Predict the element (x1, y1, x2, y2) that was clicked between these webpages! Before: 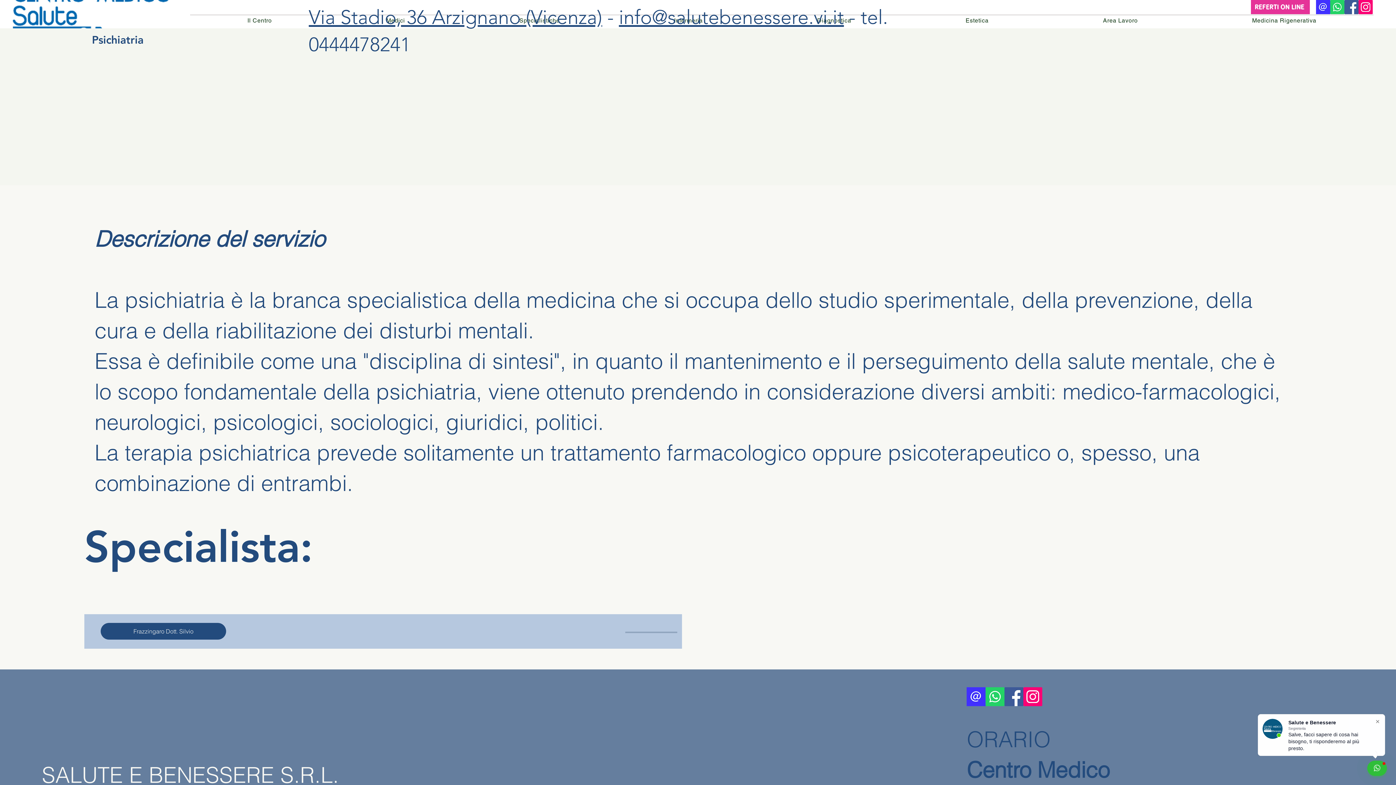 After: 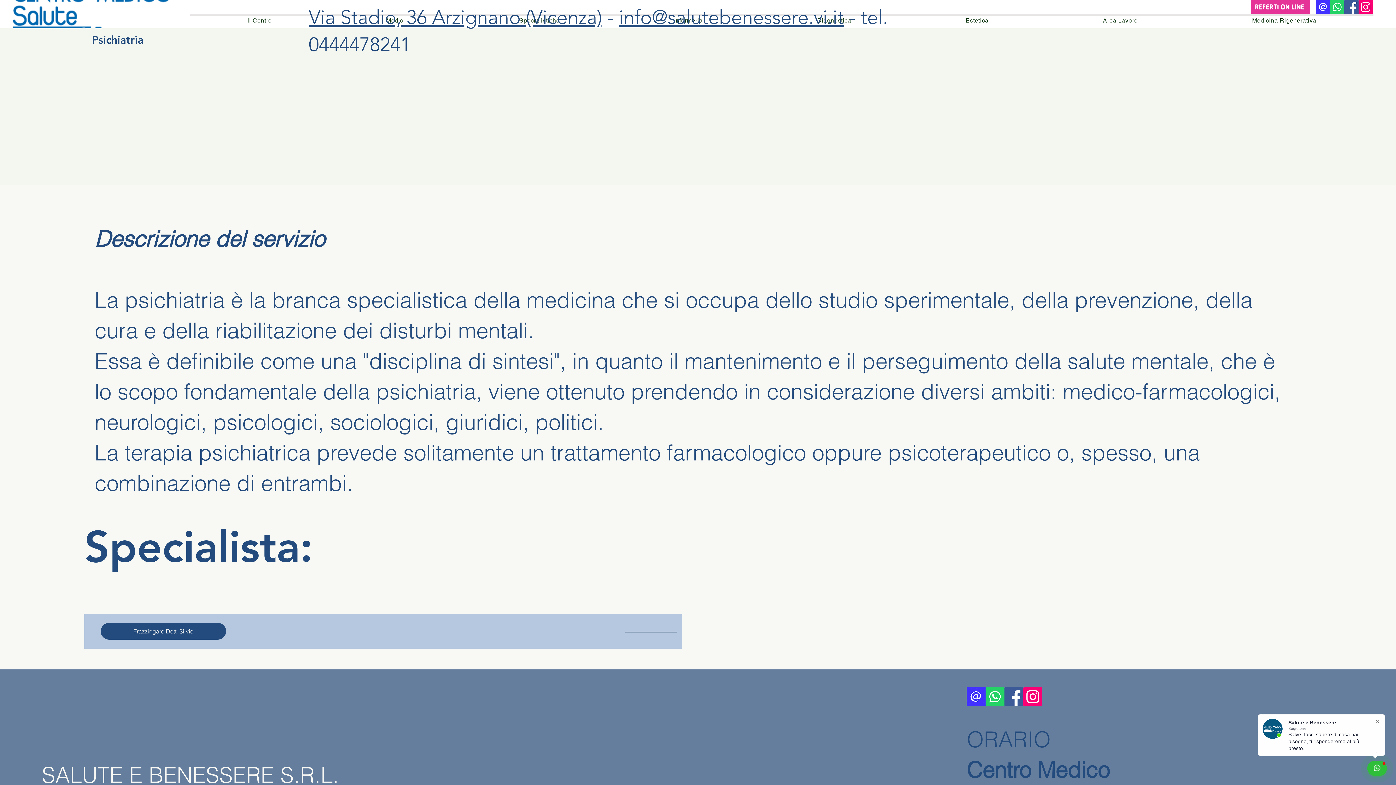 Action: label: Facebook bbox: (1004, 687, 1023, 706)